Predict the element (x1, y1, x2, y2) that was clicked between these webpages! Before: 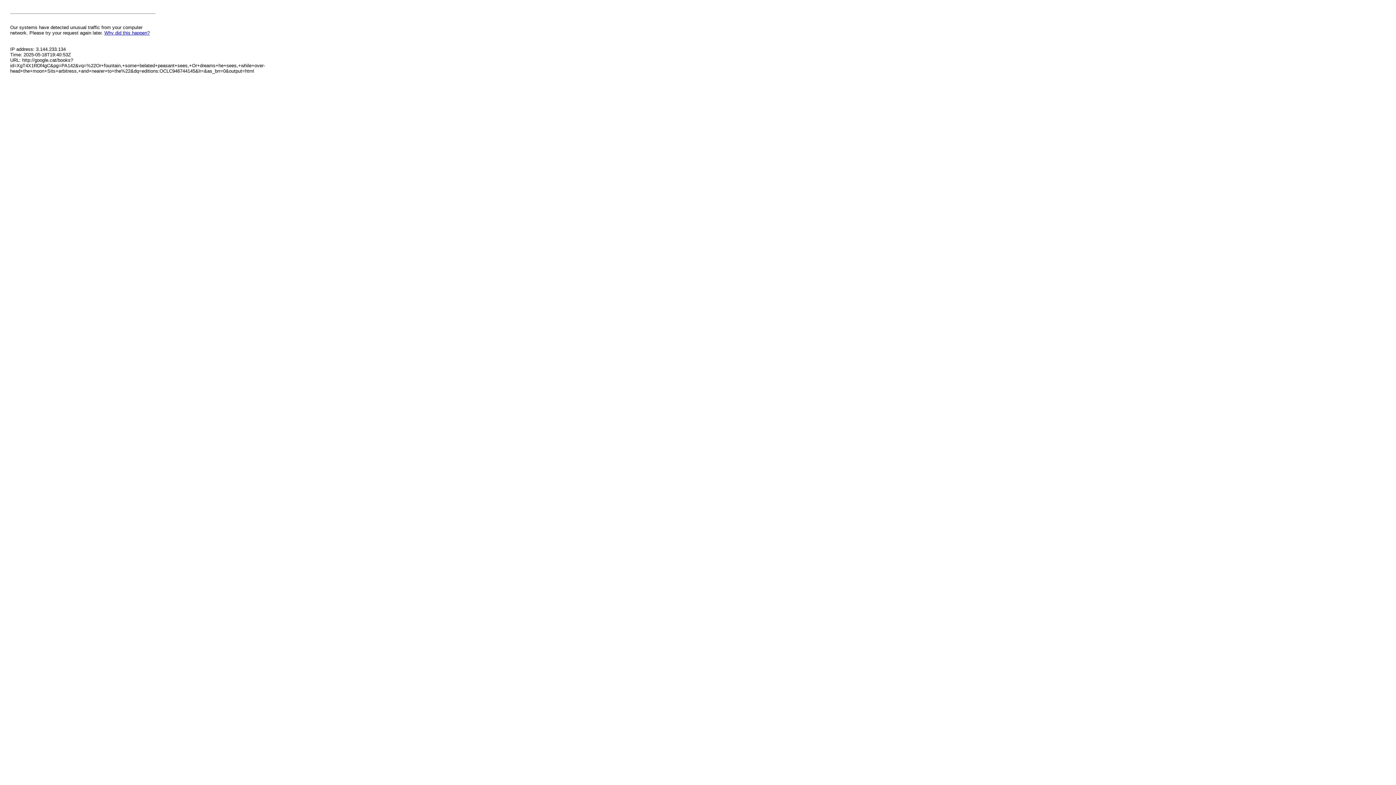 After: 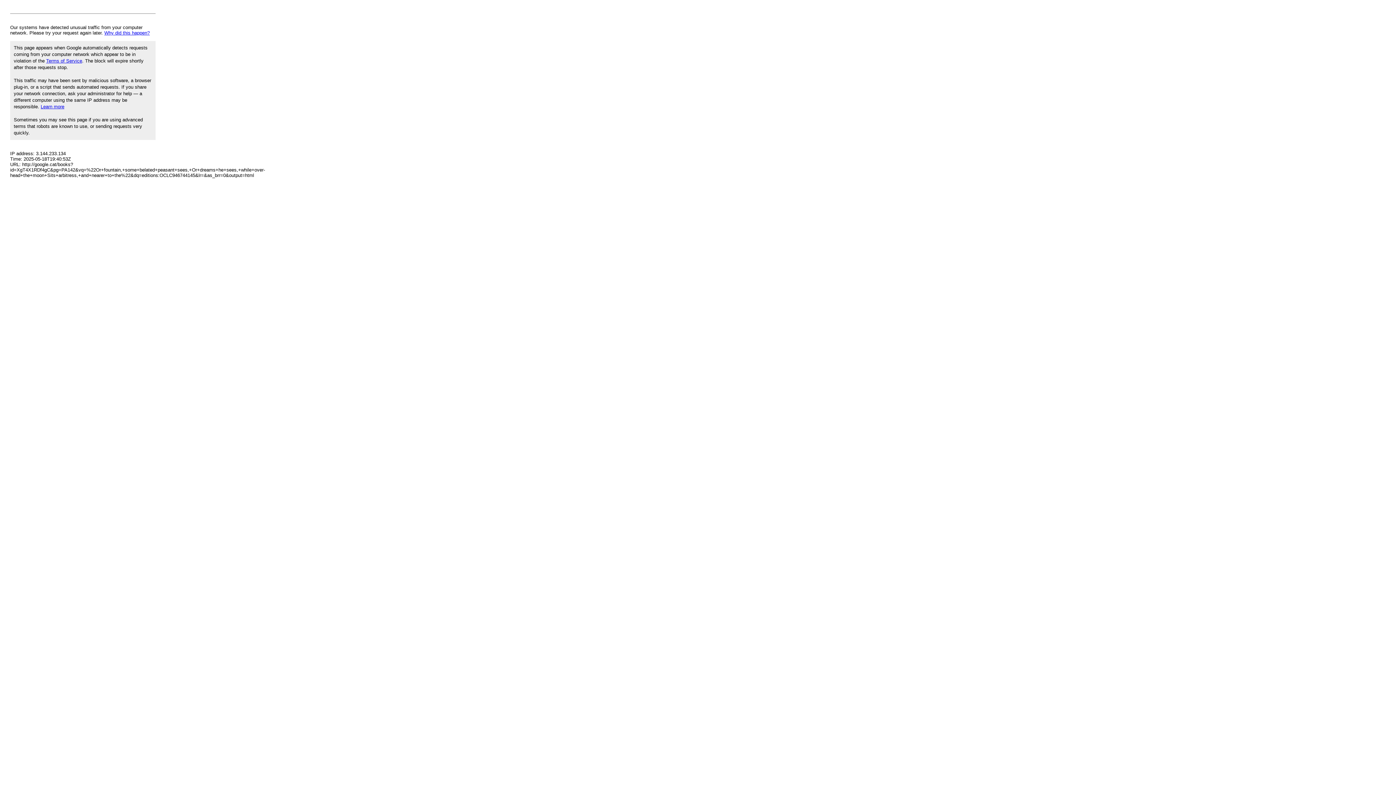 Action: bbox: (104, 30, 149, 35) label: Why did this happen?